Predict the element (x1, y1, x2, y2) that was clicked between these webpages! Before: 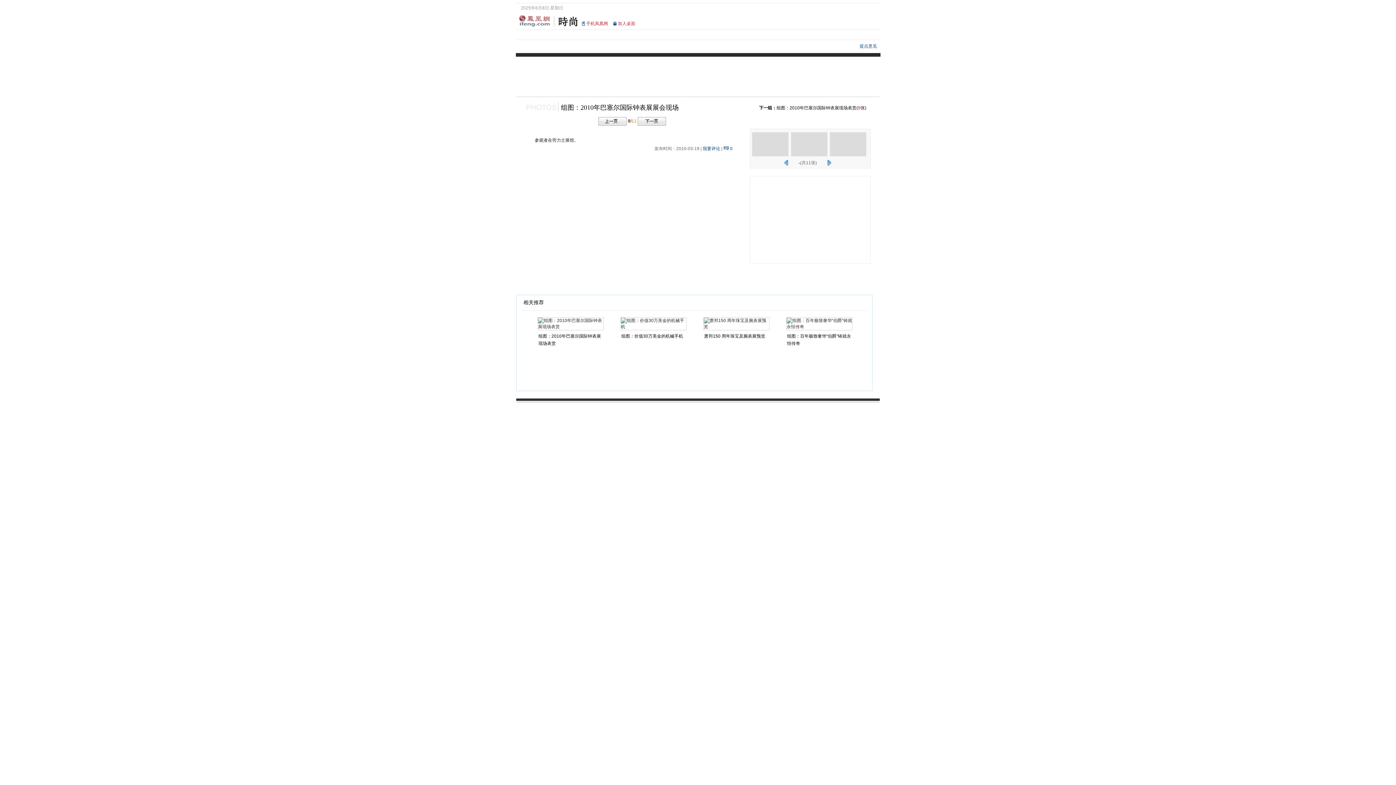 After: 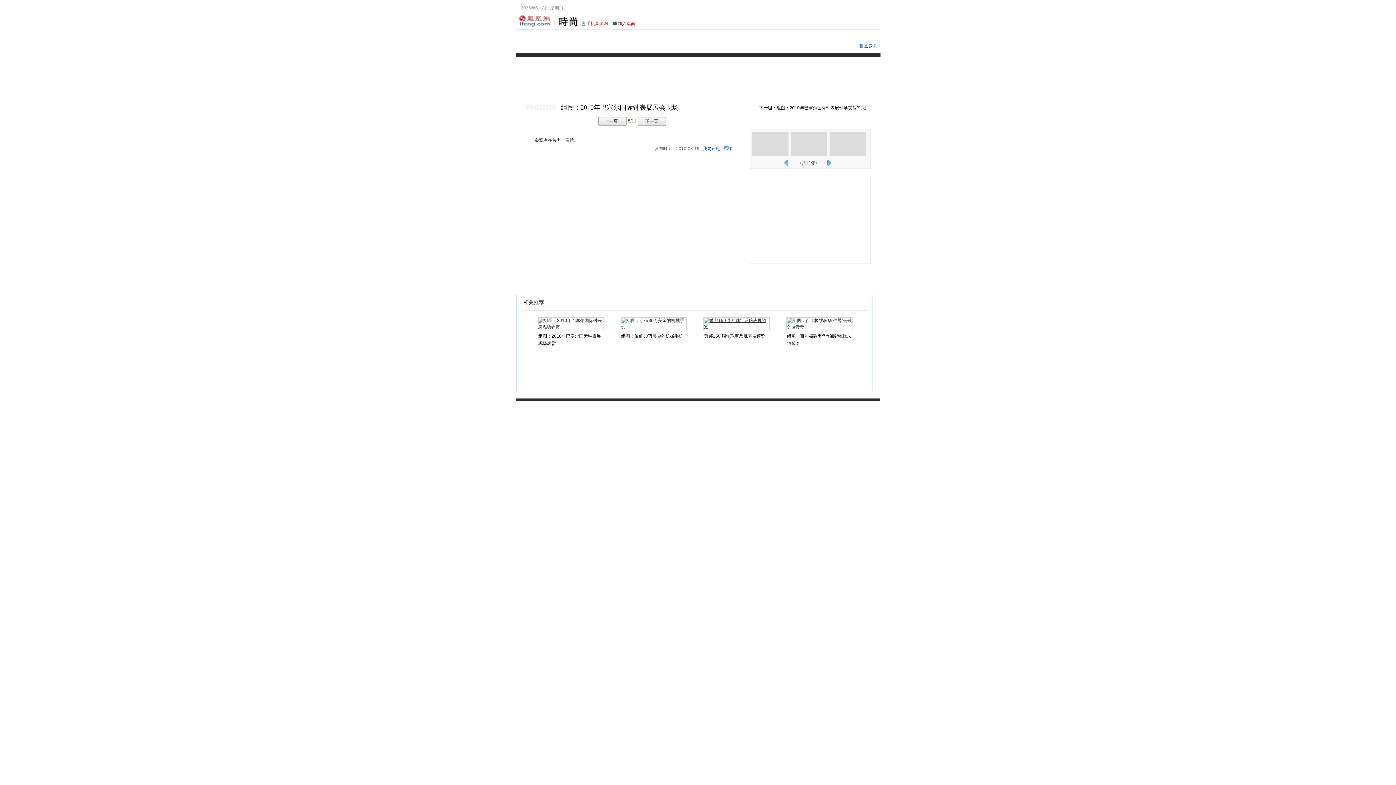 Action: bbox: (703, 324, 769, 329)